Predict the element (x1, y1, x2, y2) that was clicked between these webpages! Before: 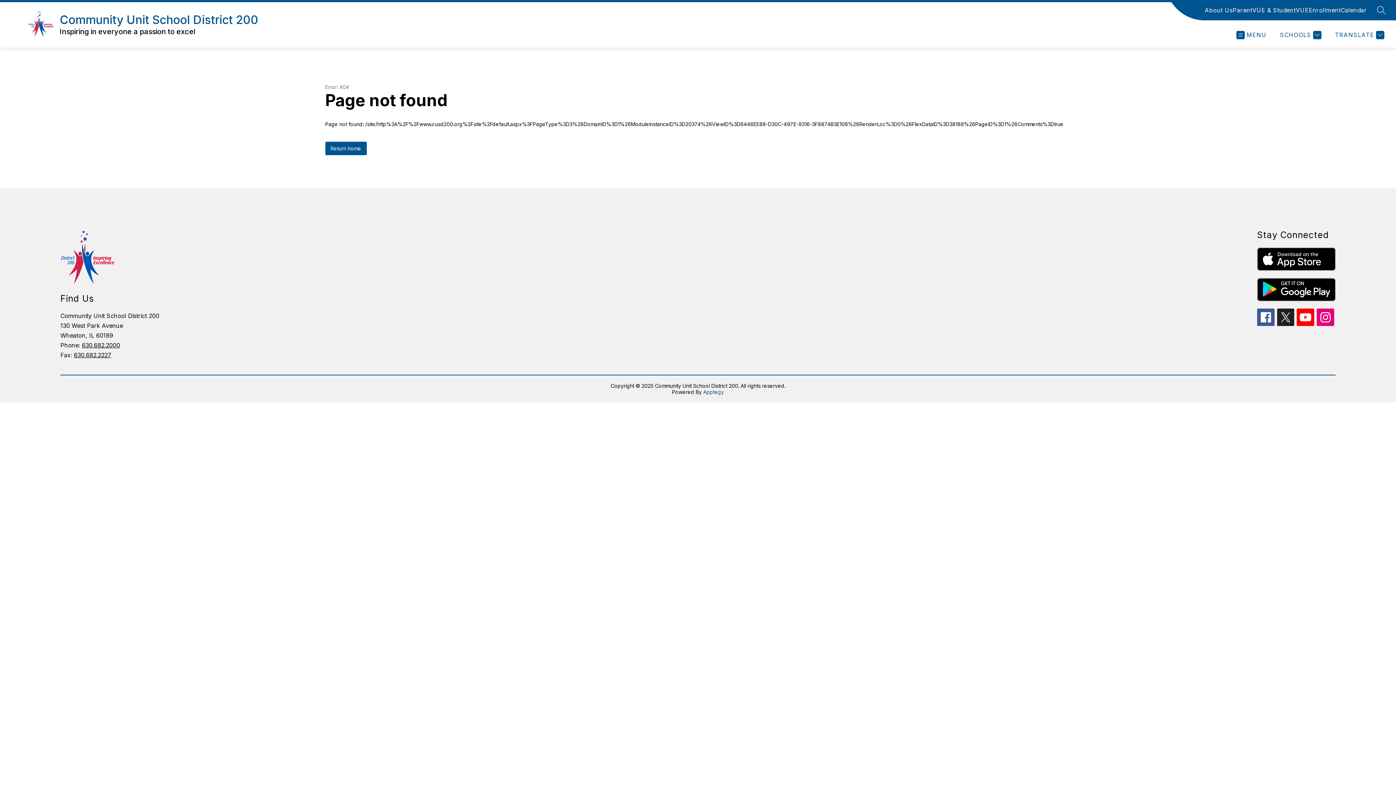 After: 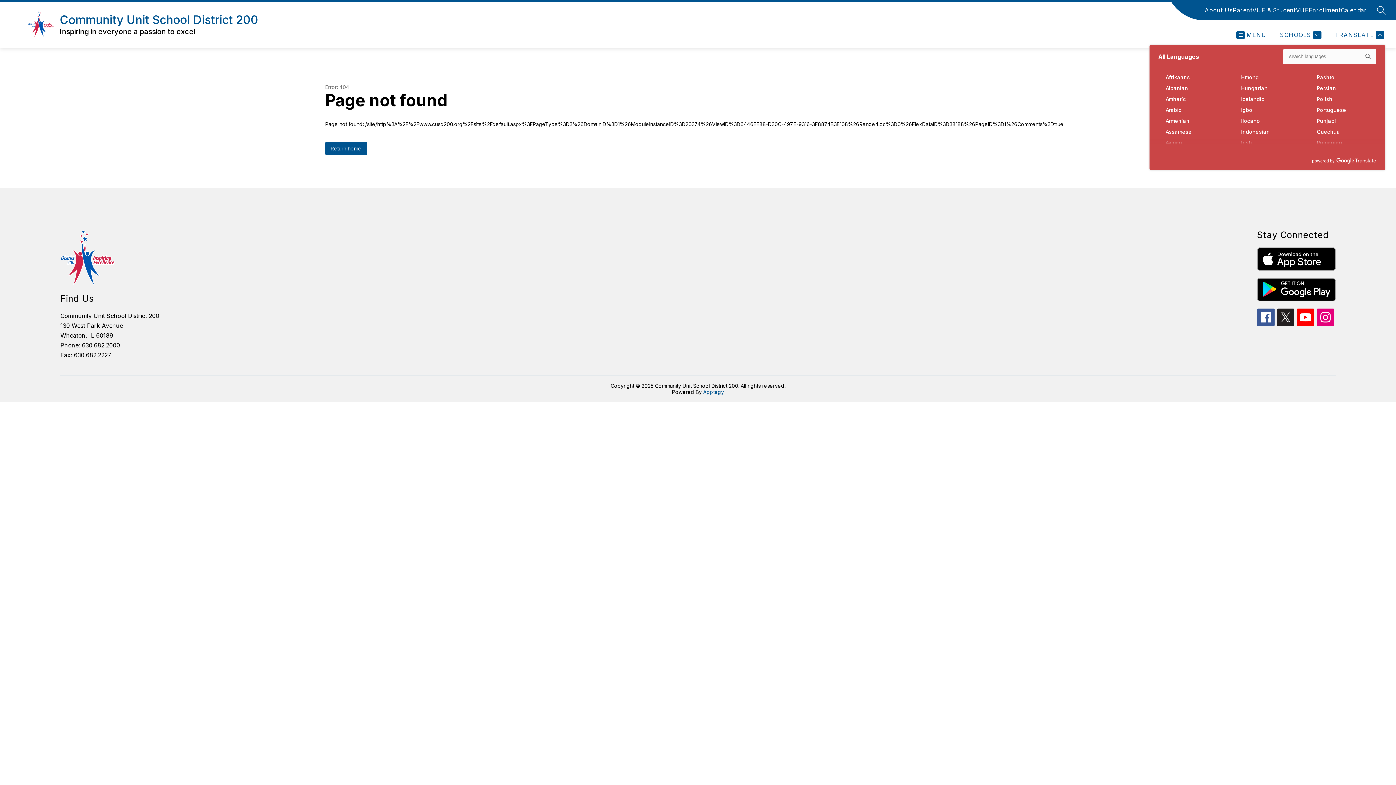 Action: bbox: (1333, 30, 1384, 39) label: Translate Site